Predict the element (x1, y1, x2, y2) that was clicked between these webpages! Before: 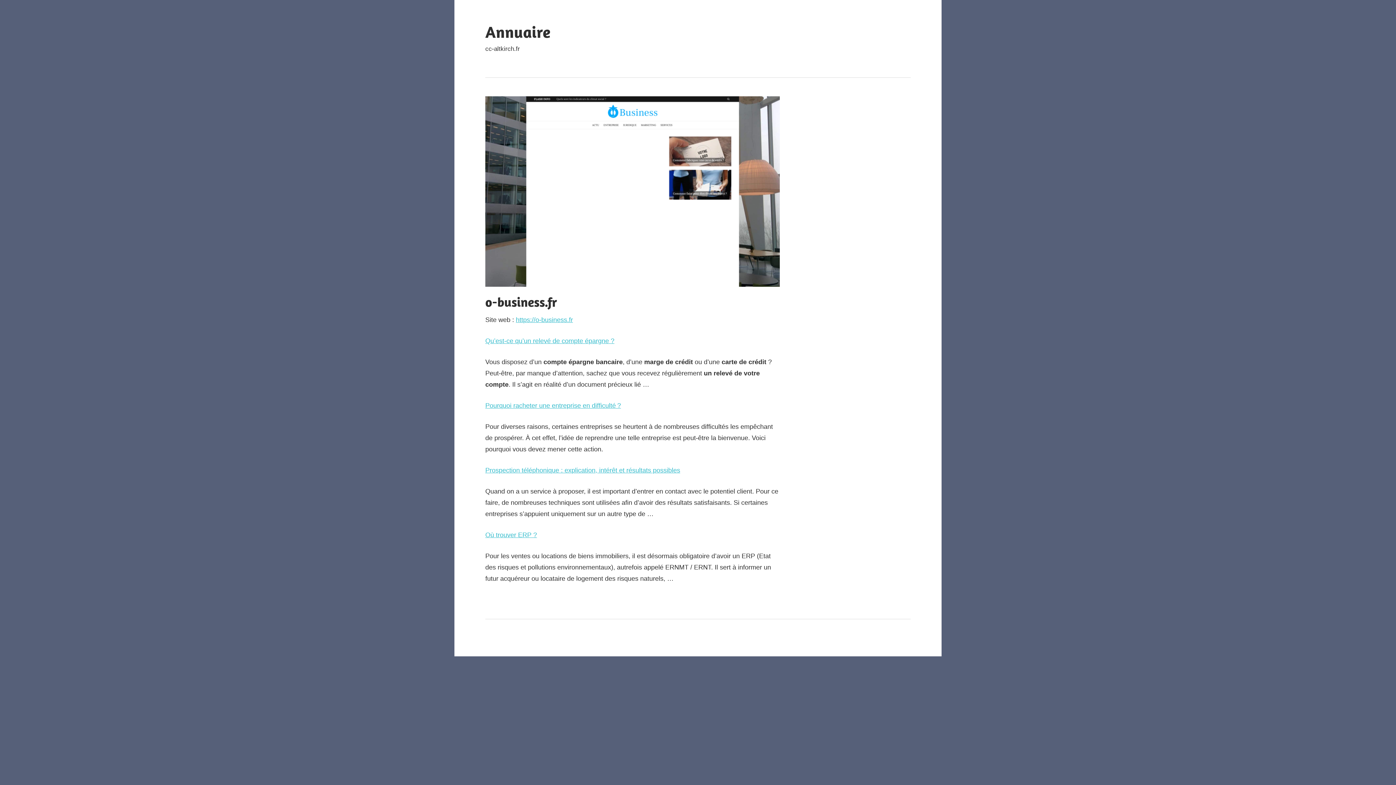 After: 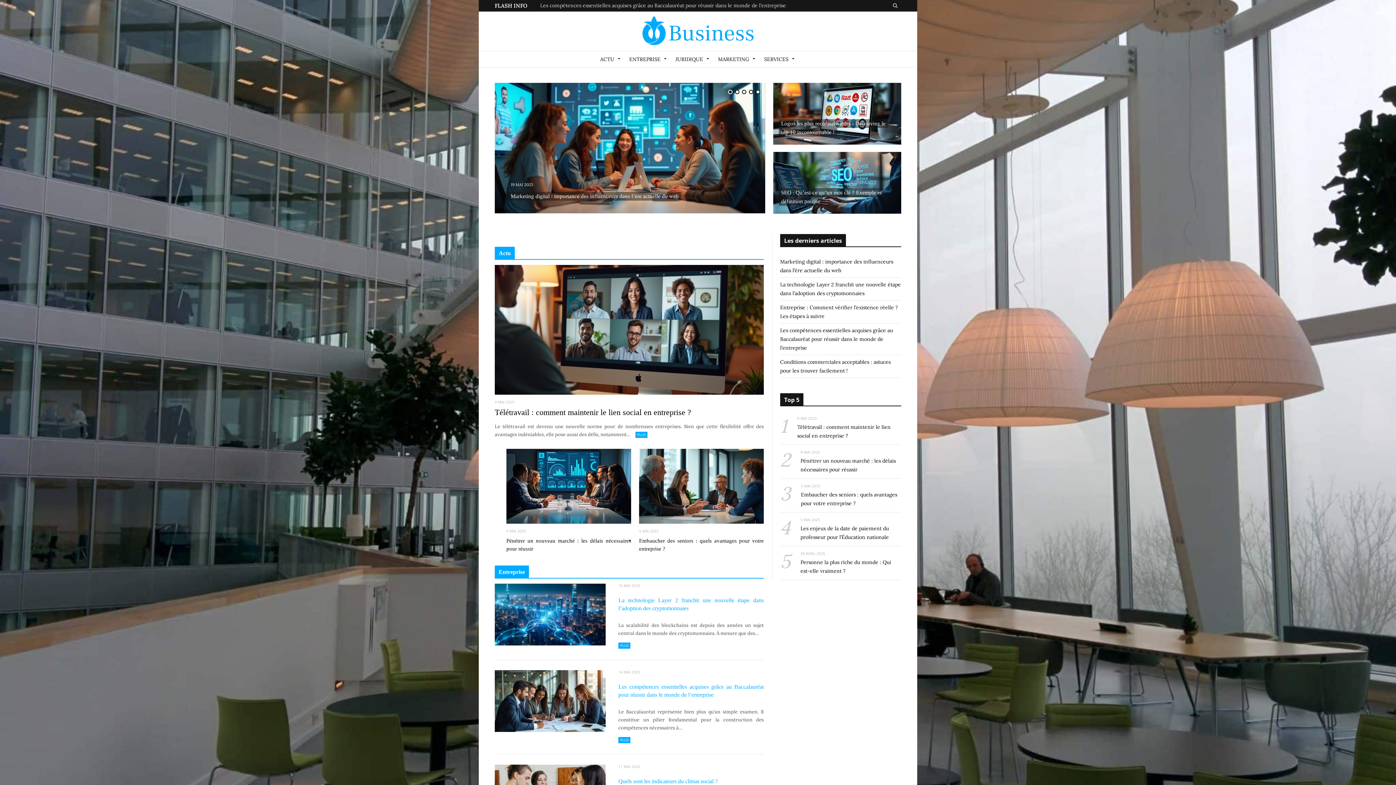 Action: bbox: (516, 316, 573, 323) label: https://o-business.fr